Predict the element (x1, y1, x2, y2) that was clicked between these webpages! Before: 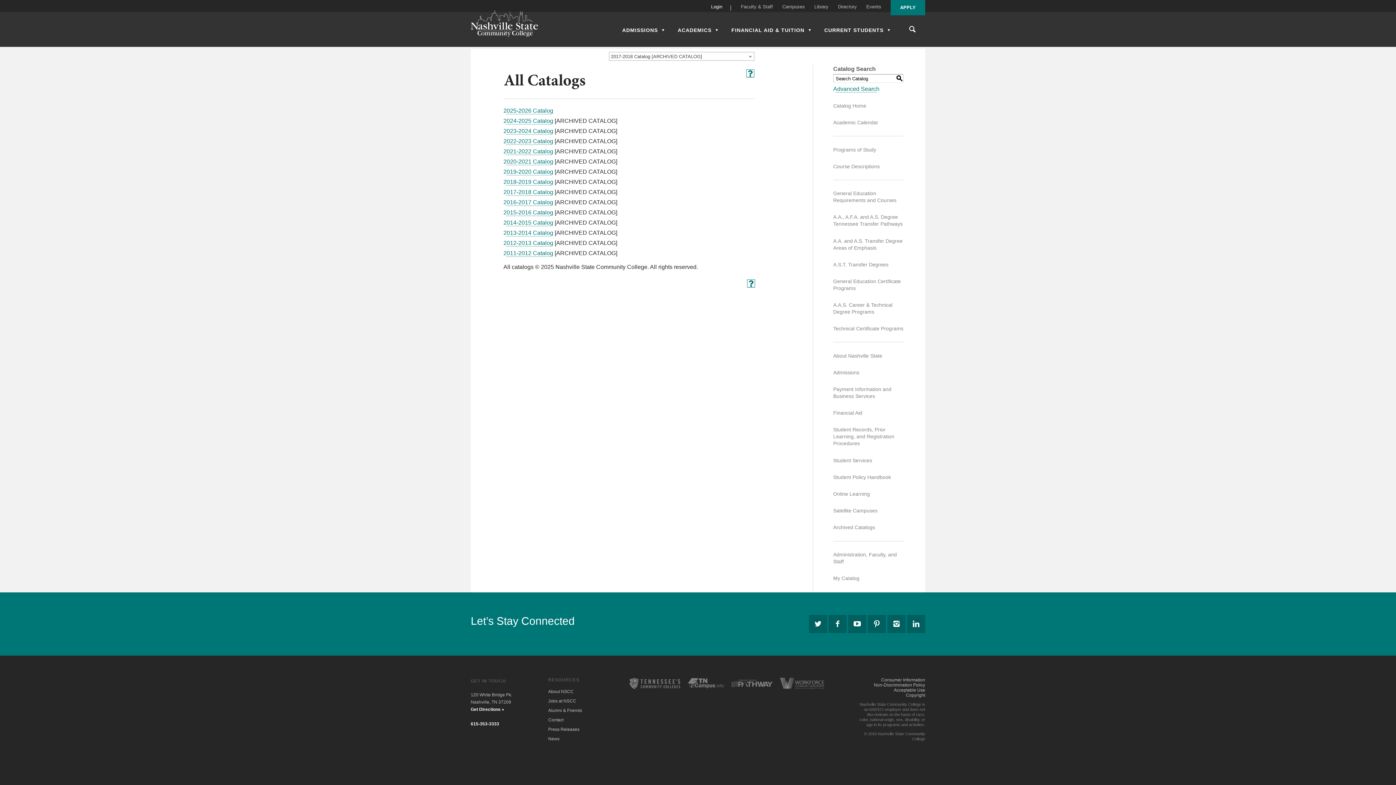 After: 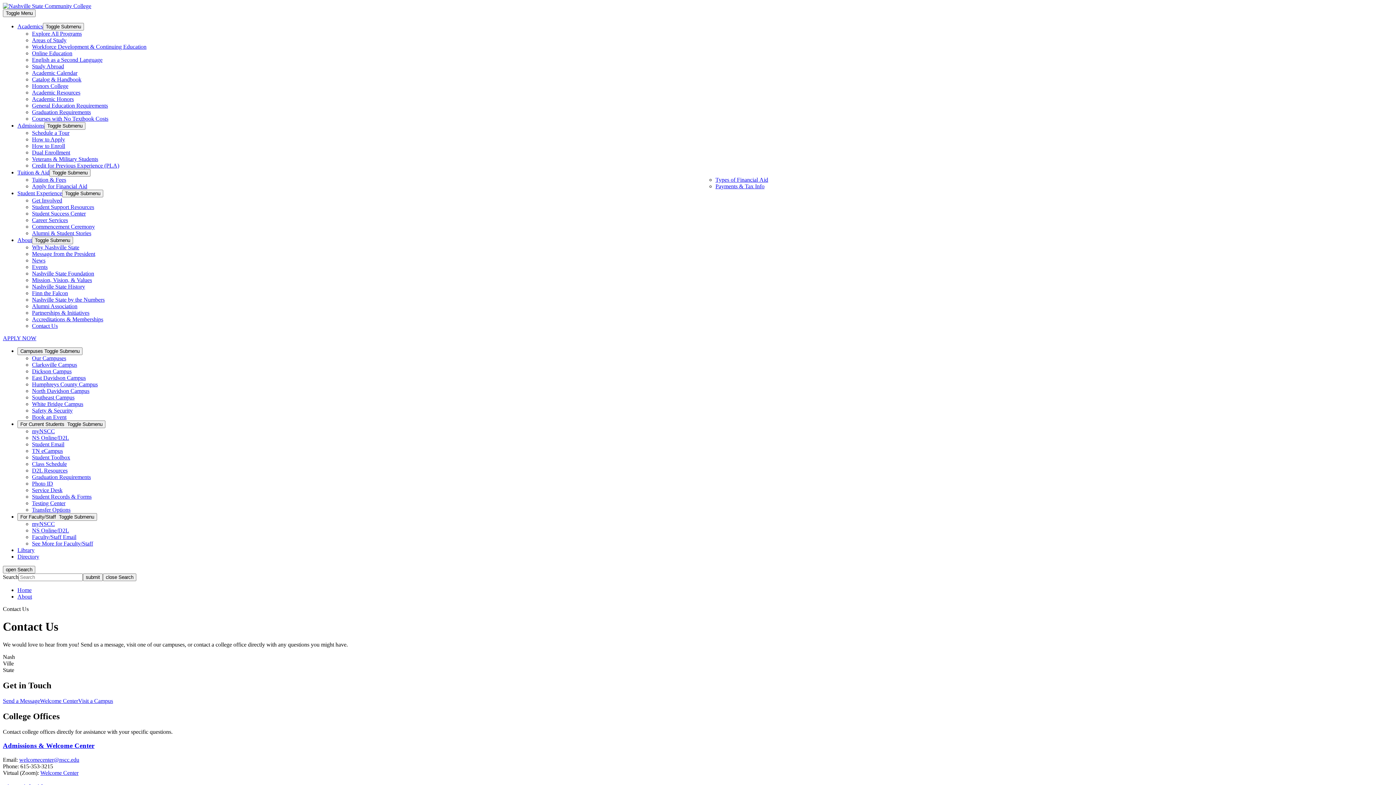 Action: bbox: (548, 717, 563, 722) label: Contact